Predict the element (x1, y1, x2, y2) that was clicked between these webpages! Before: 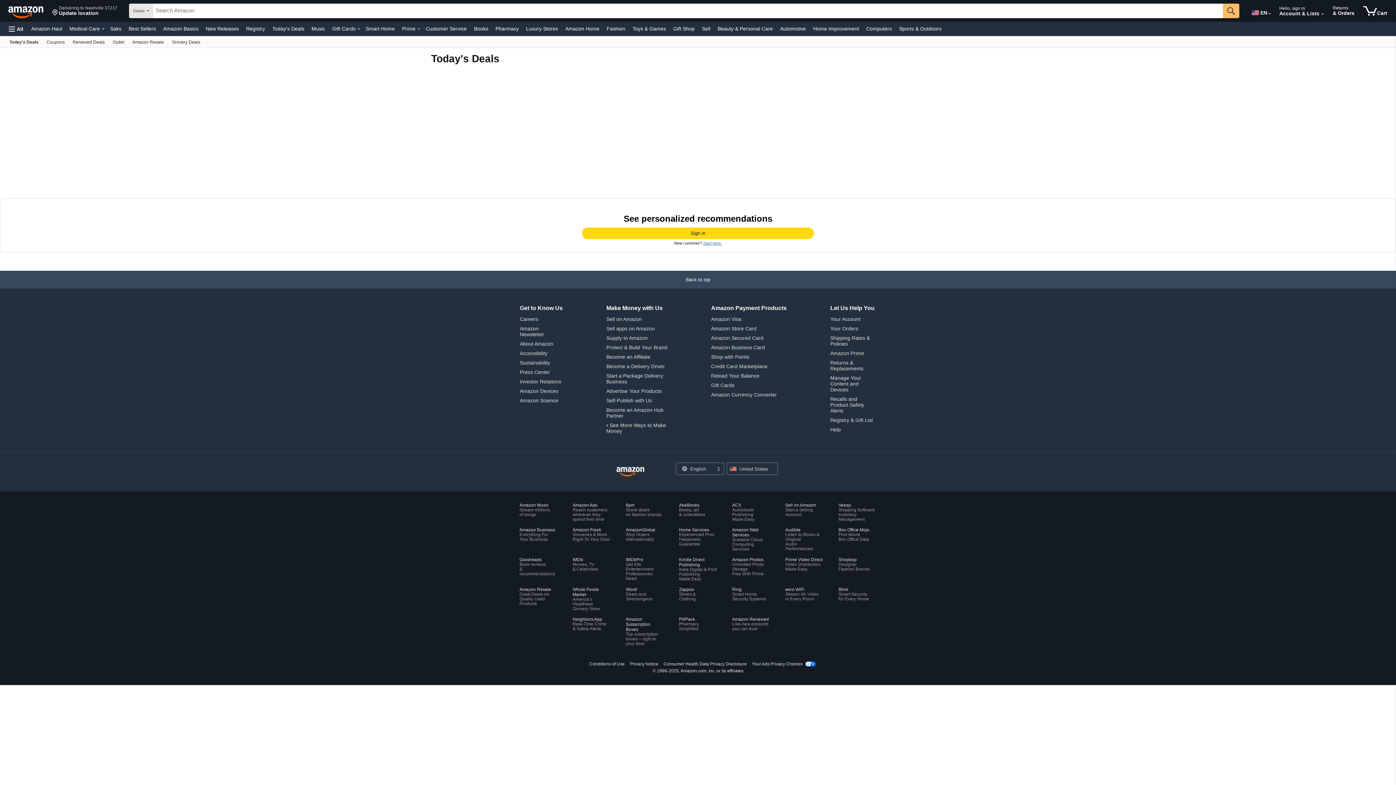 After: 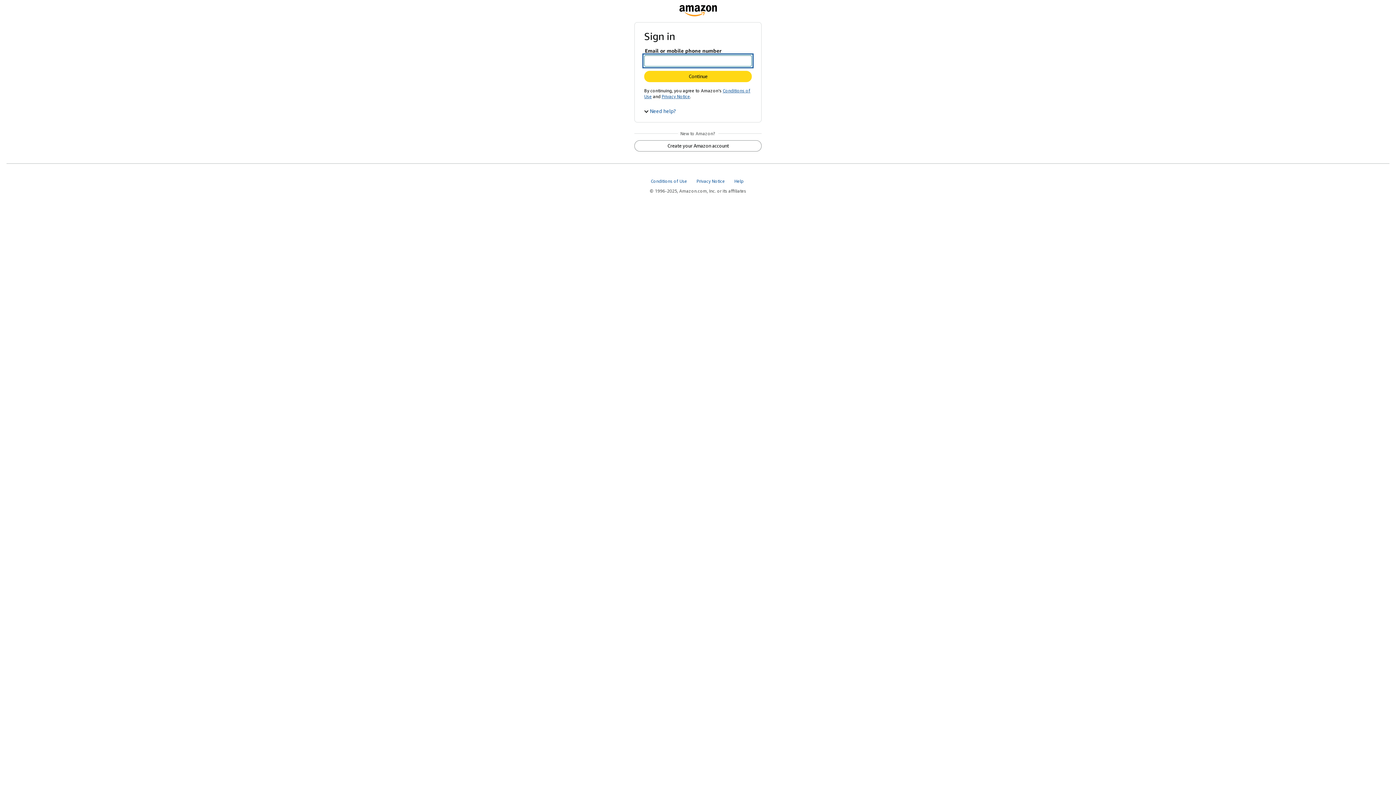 Action: label: Your Orders bbox: (830, 325, 858, 331)